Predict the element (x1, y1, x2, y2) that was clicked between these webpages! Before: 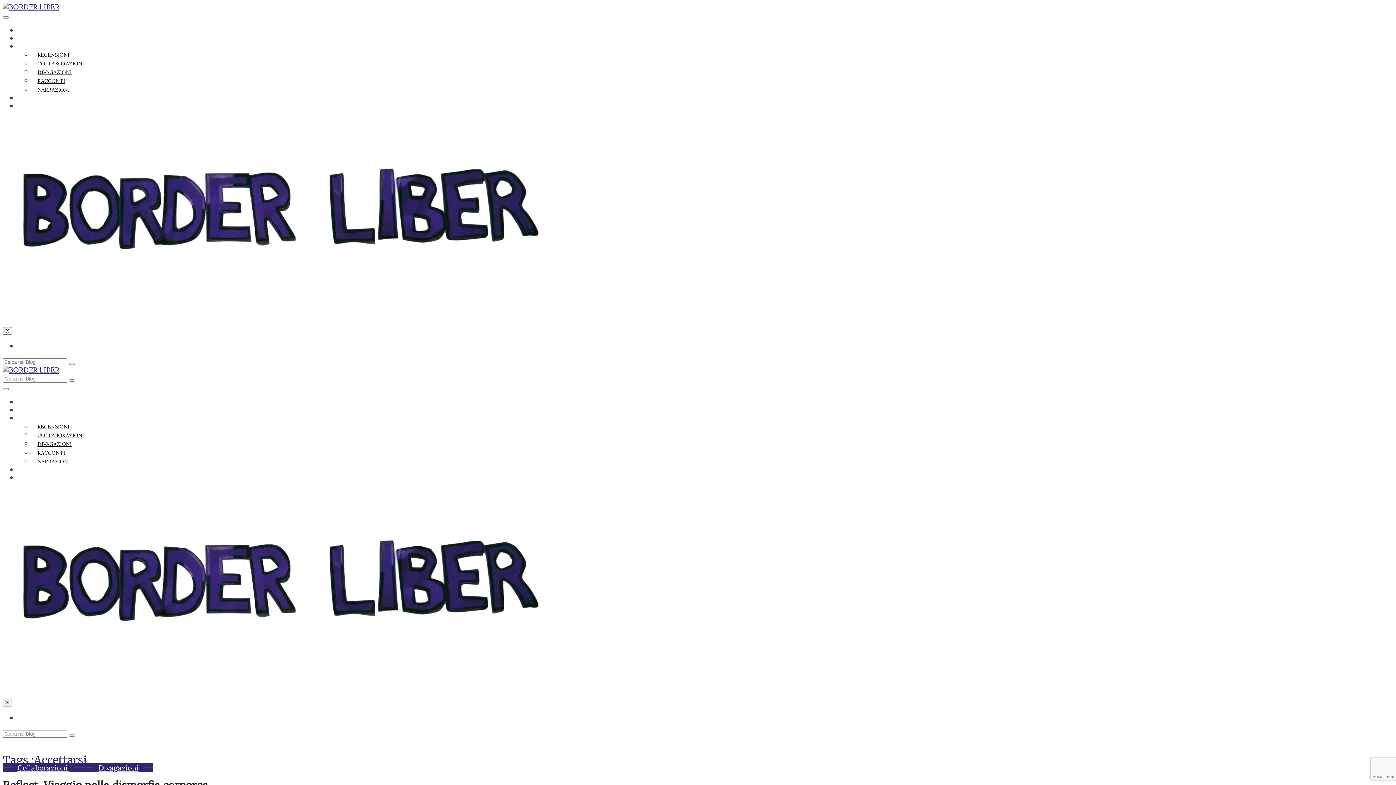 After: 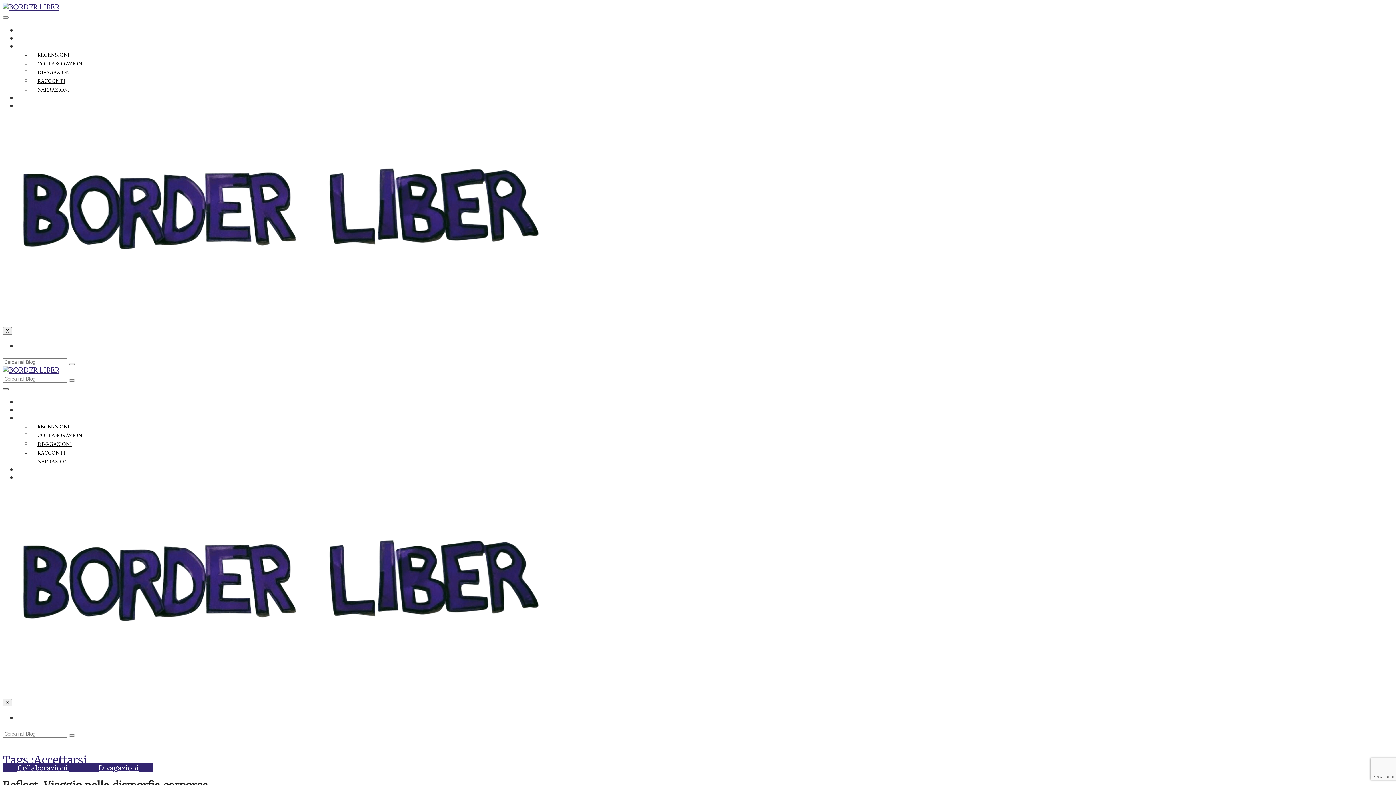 Action: label: hamburger-icon bbox: (2, 388, 8, 390)